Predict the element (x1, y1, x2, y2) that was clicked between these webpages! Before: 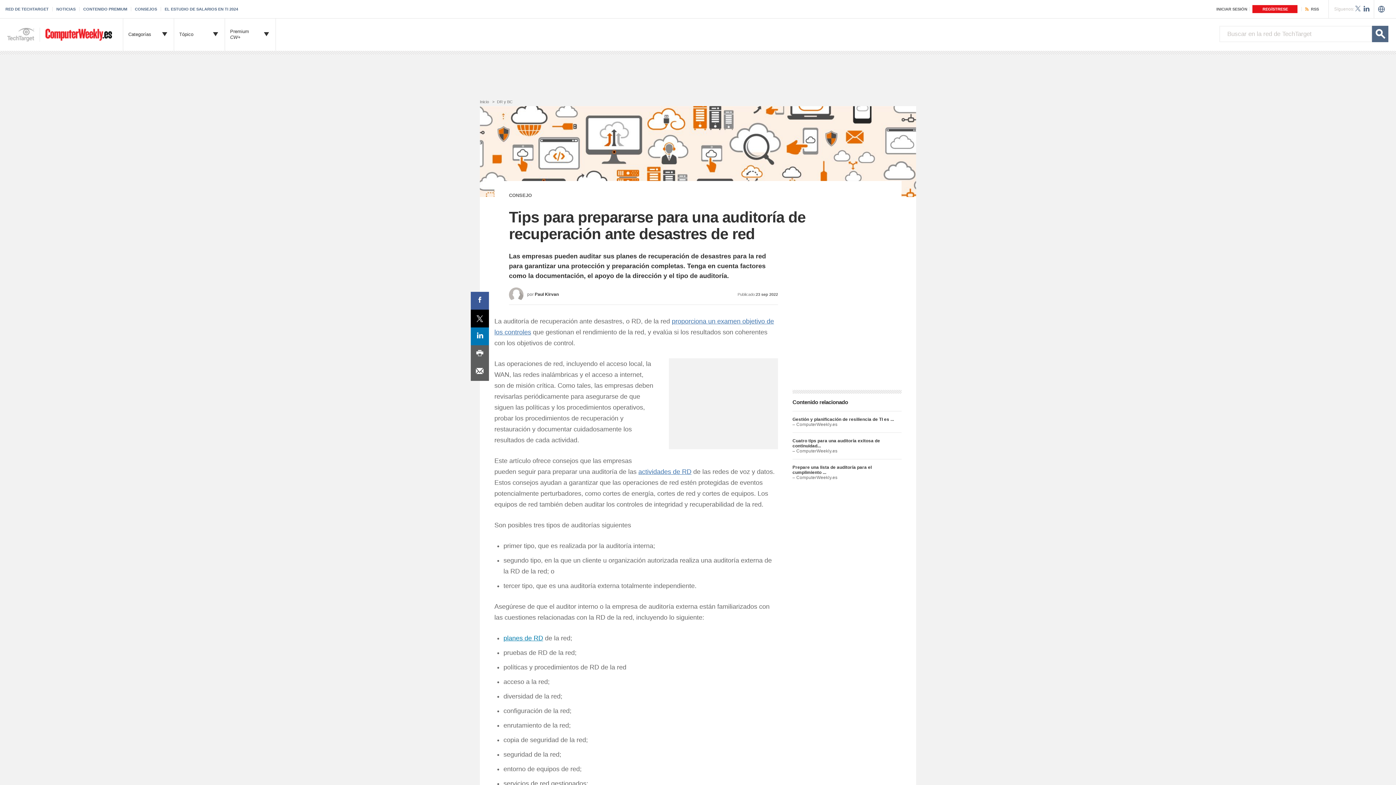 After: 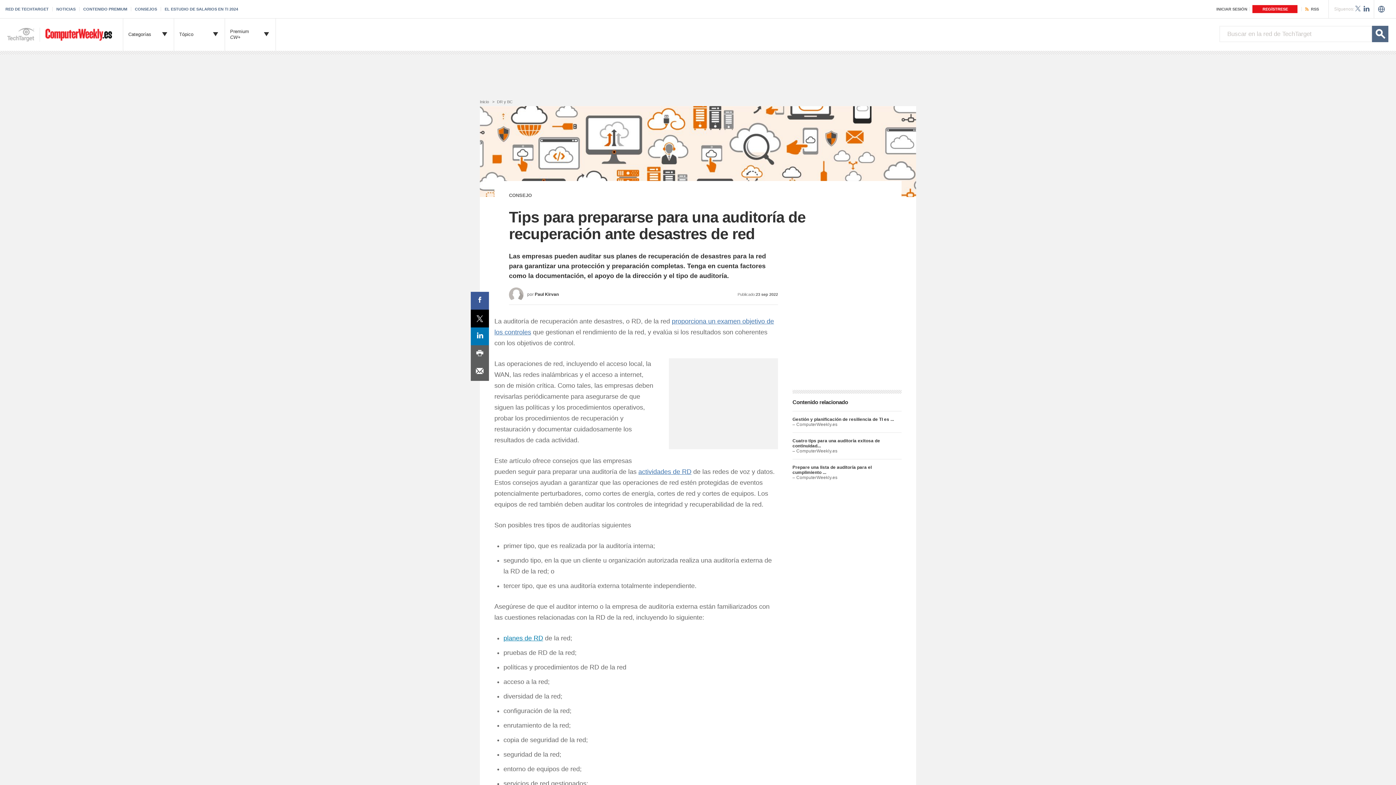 Action: bbox: (470, 309, 489, 327) label: Twitter share